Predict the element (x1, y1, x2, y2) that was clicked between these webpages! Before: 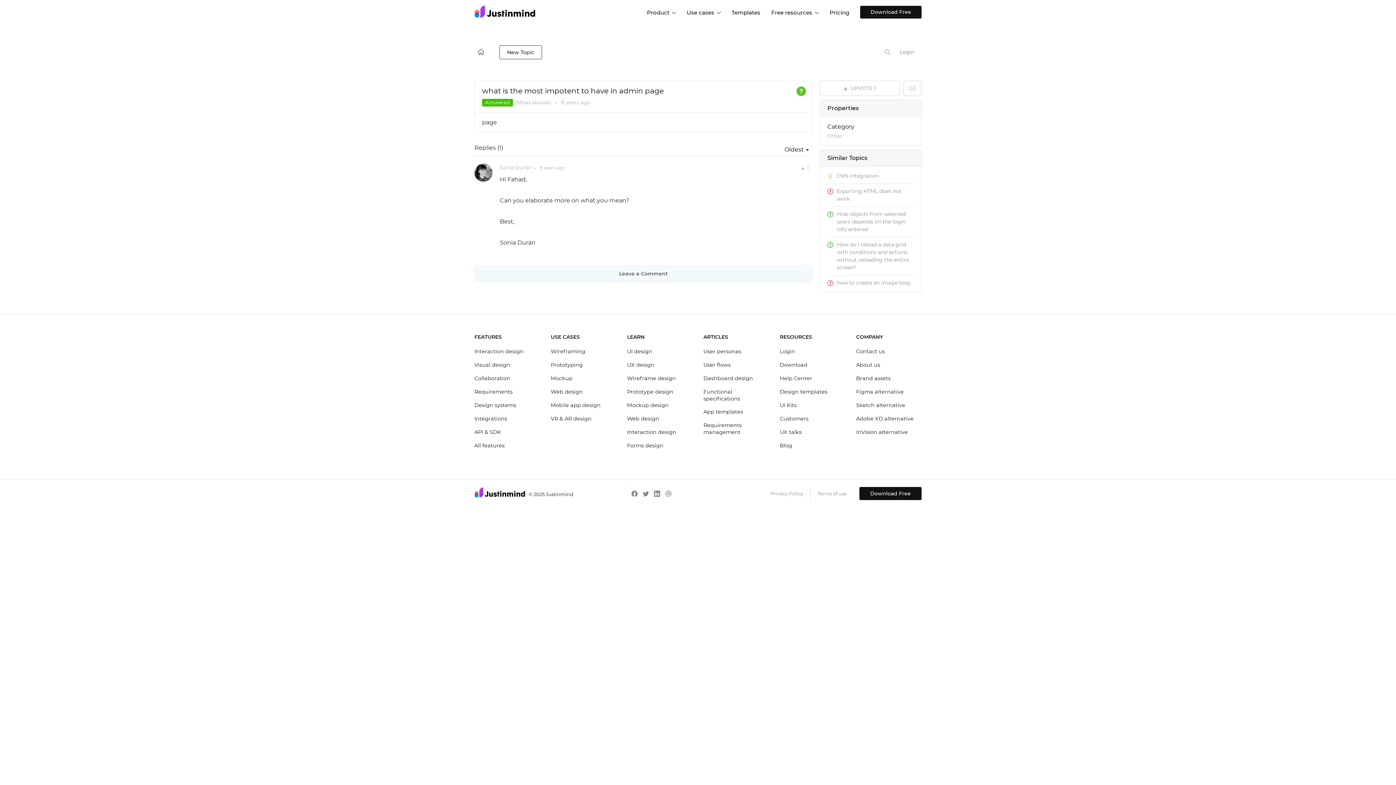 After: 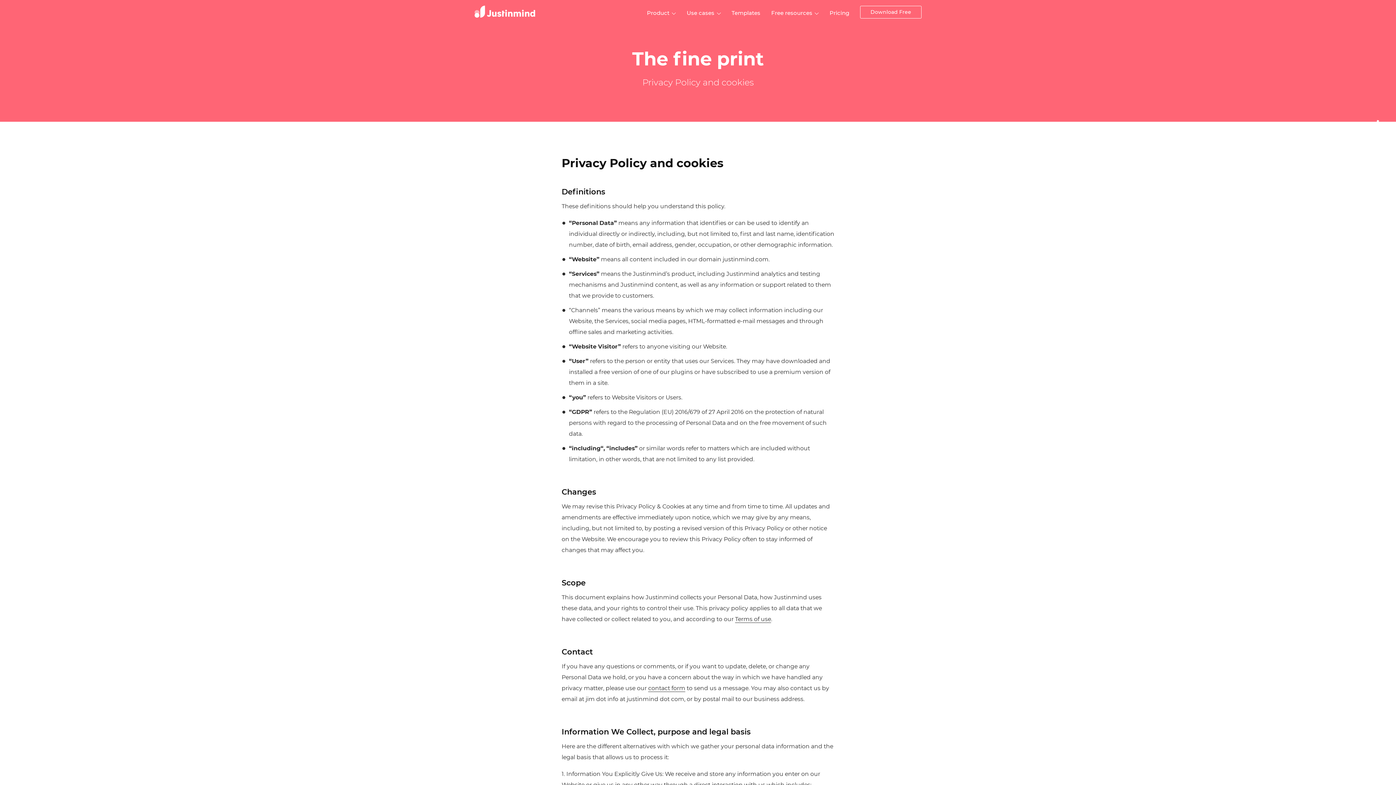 Action: bbox: (770, 490, 803, 496) label: Privacy Policy